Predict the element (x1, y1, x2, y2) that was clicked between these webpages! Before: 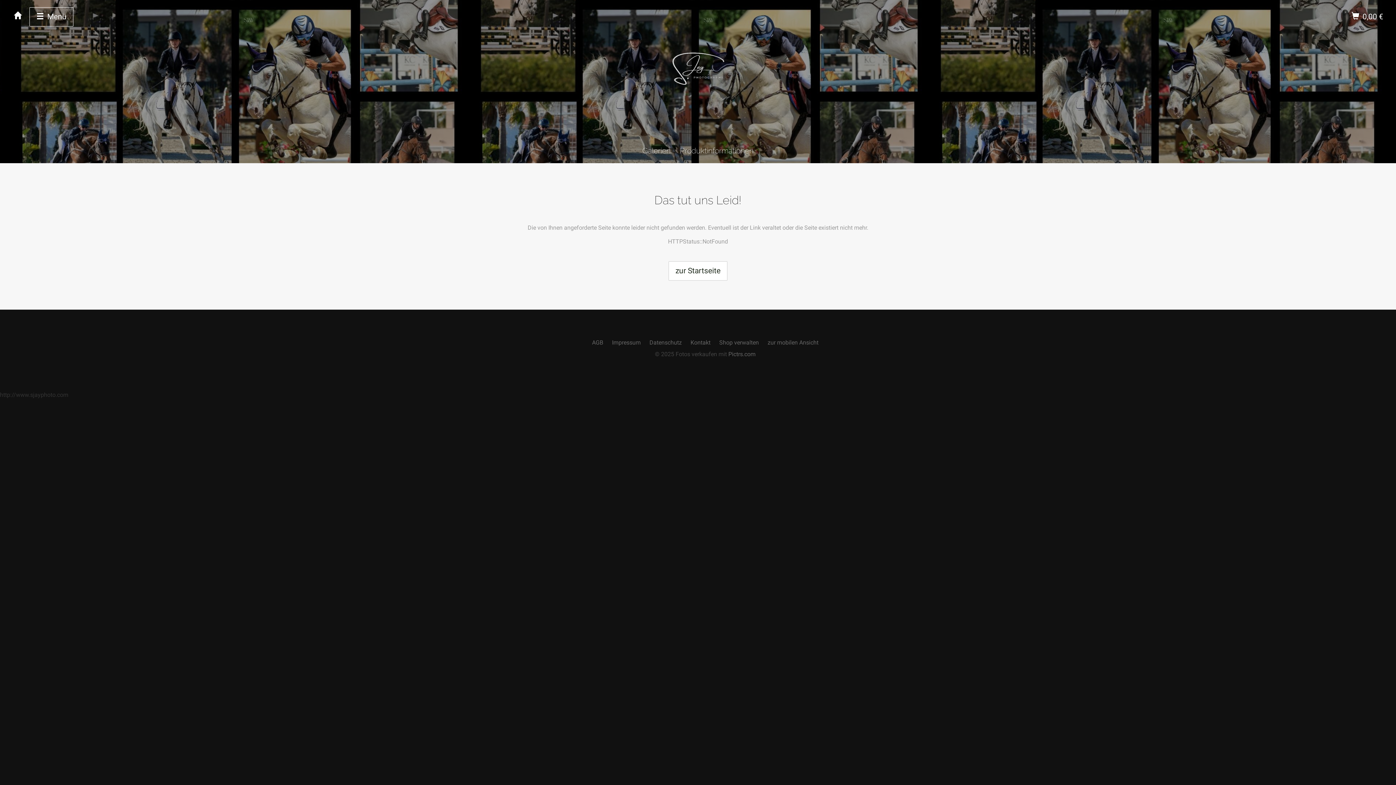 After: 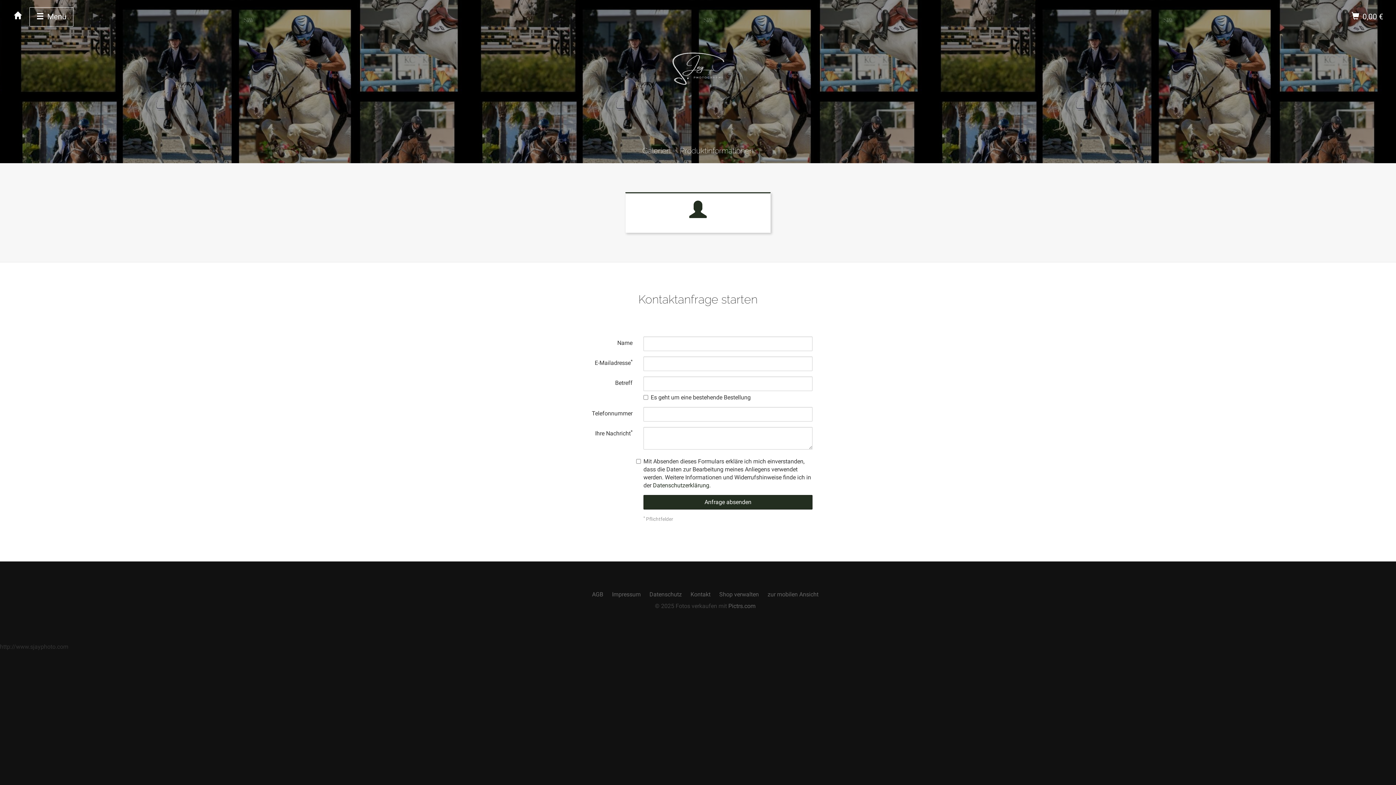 Action: label: Kontakt bbox: (690, 339, 710, 346)